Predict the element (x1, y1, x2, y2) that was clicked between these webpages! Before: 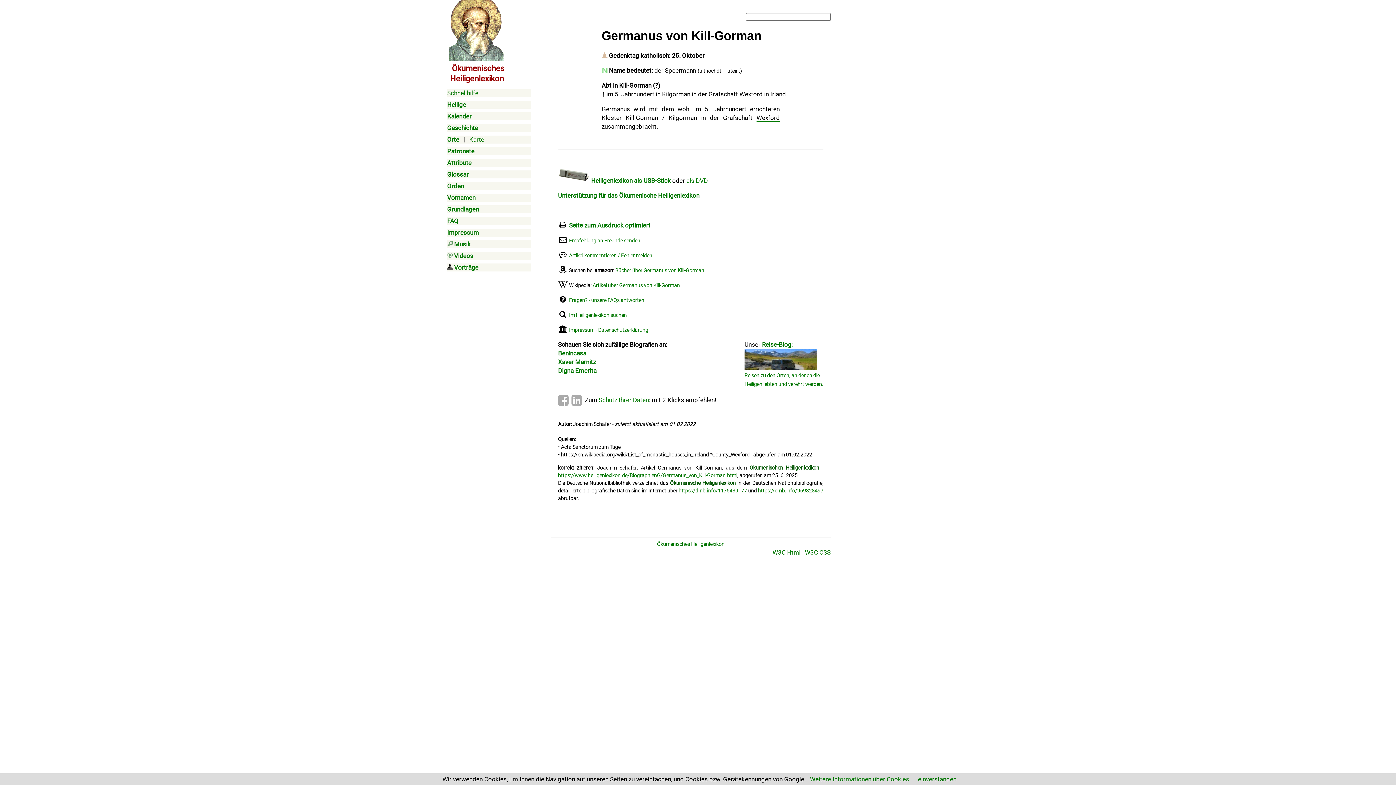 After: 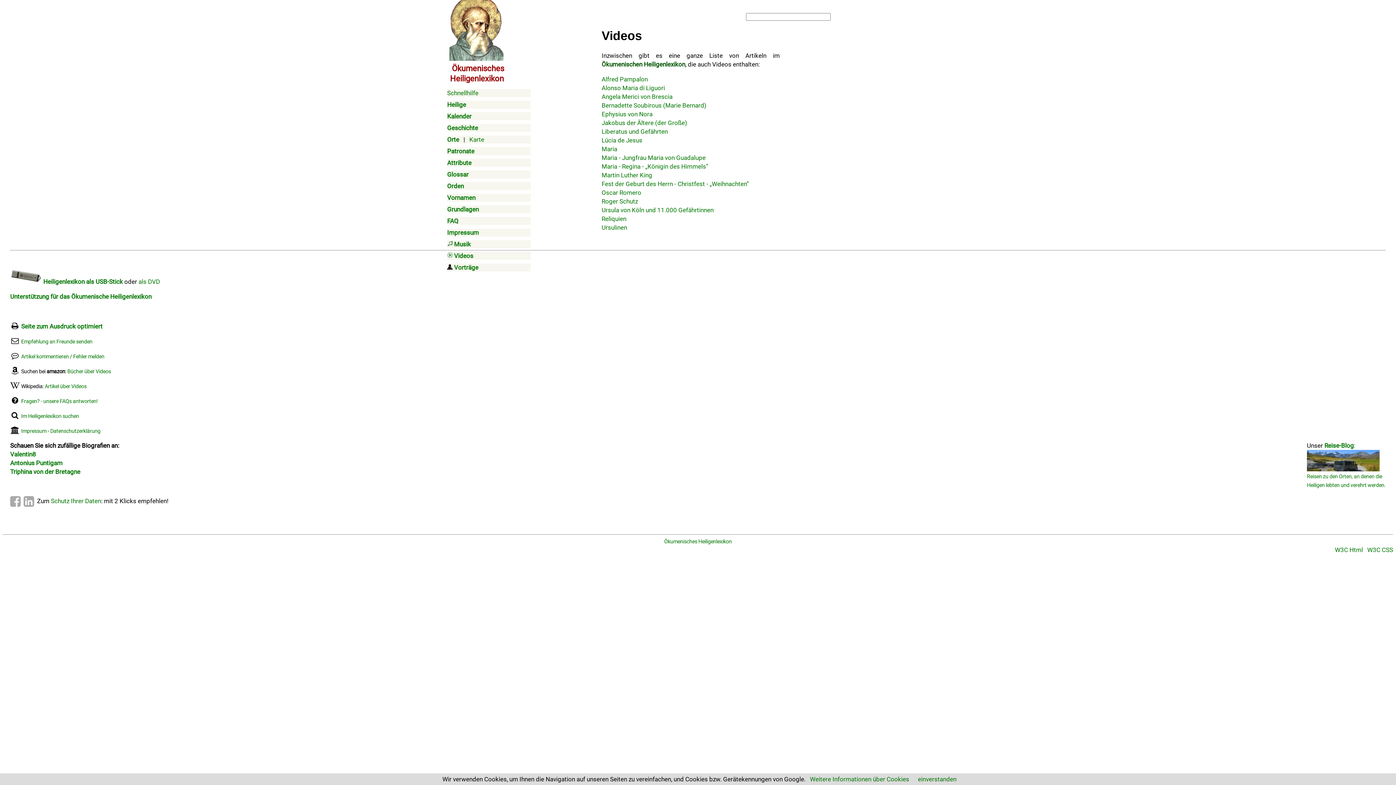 Action: label: Videos bbox: (454, 252, 473, 259)